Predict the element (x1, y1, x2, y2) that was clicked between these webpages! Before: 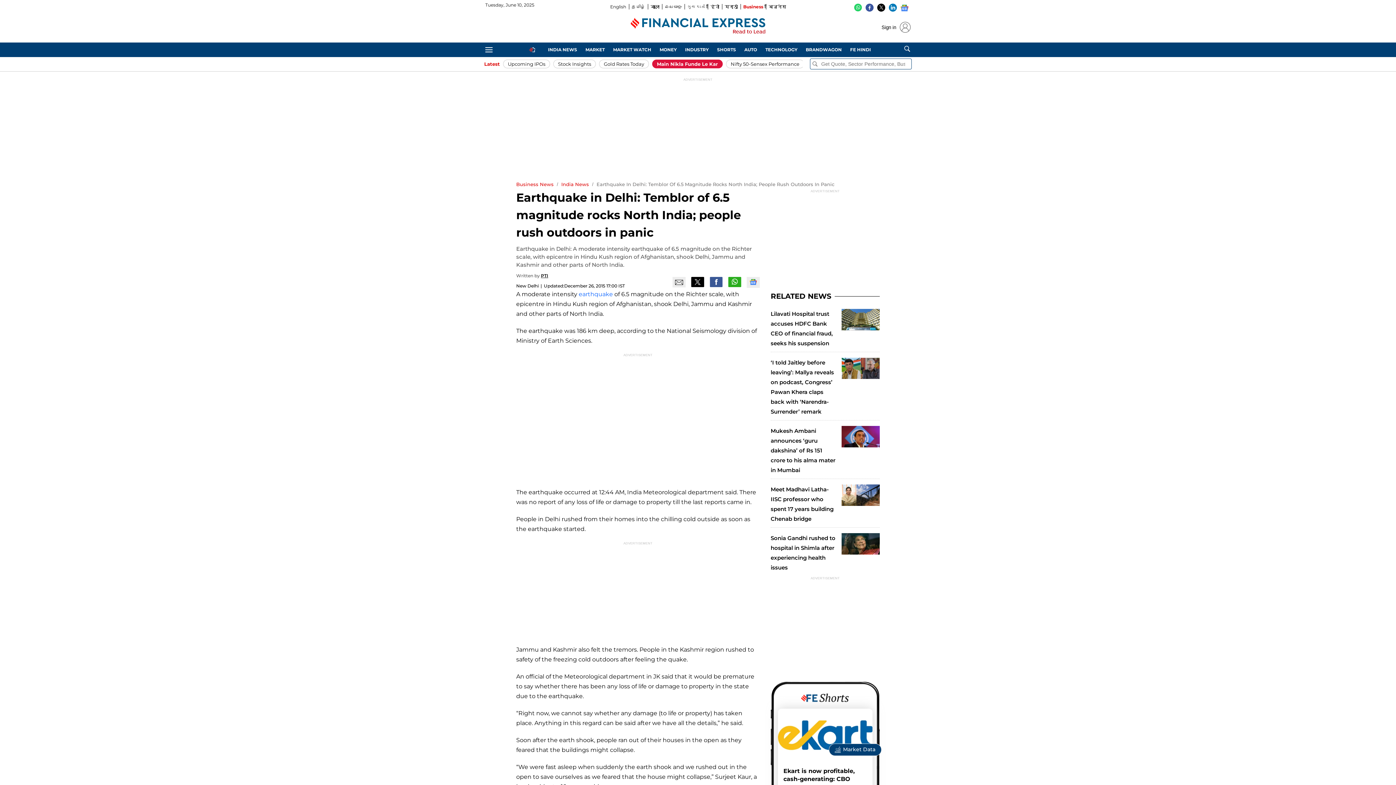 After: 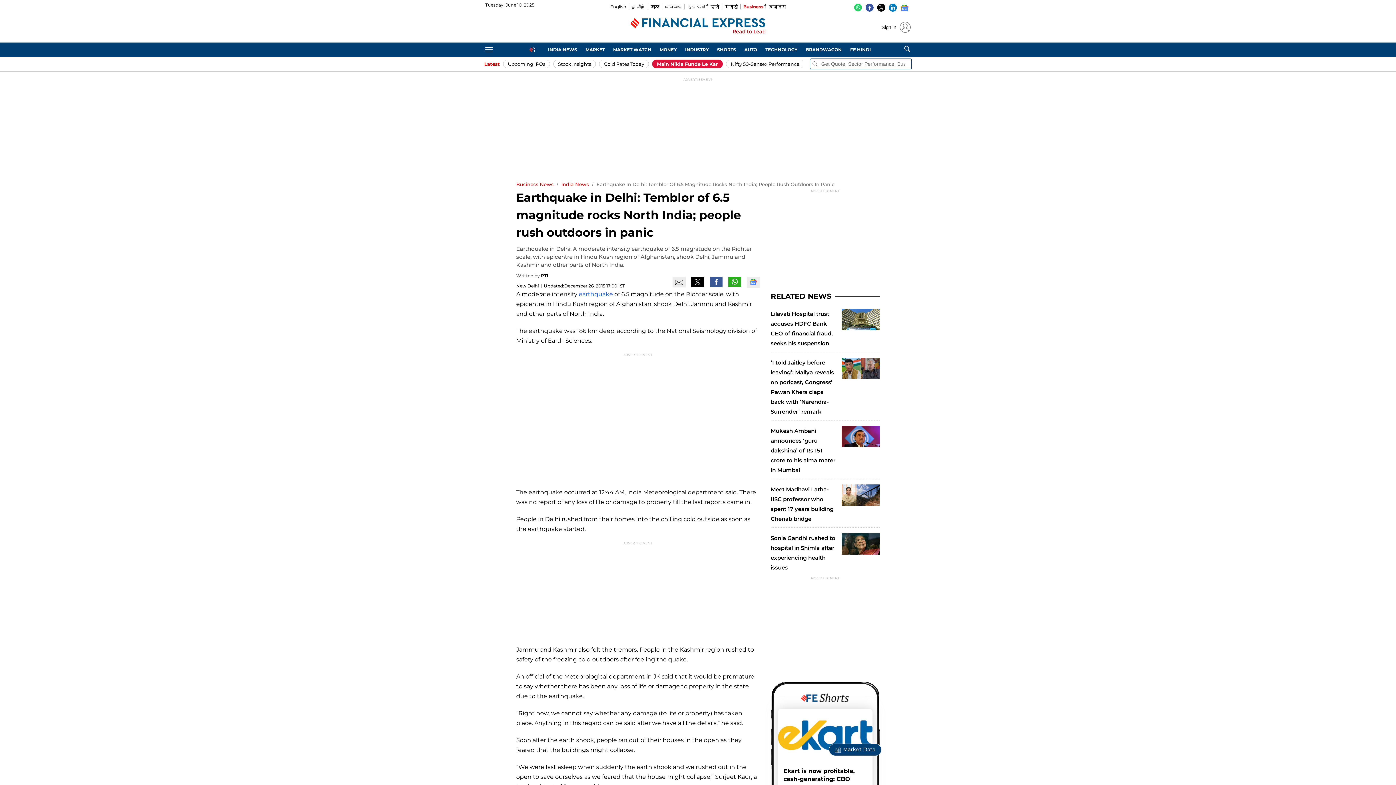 Action: bbox: (728, 276, 741, 287) label: Whatsapp